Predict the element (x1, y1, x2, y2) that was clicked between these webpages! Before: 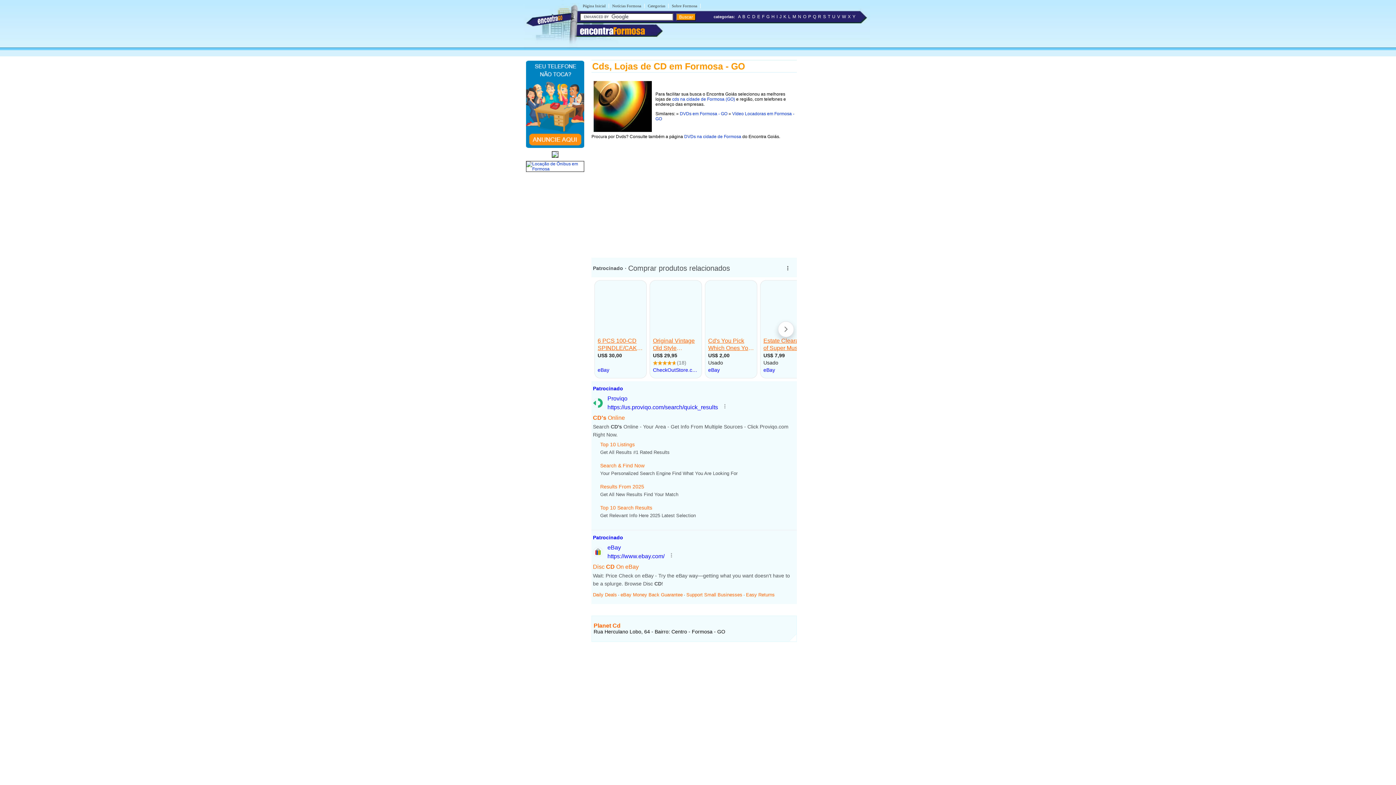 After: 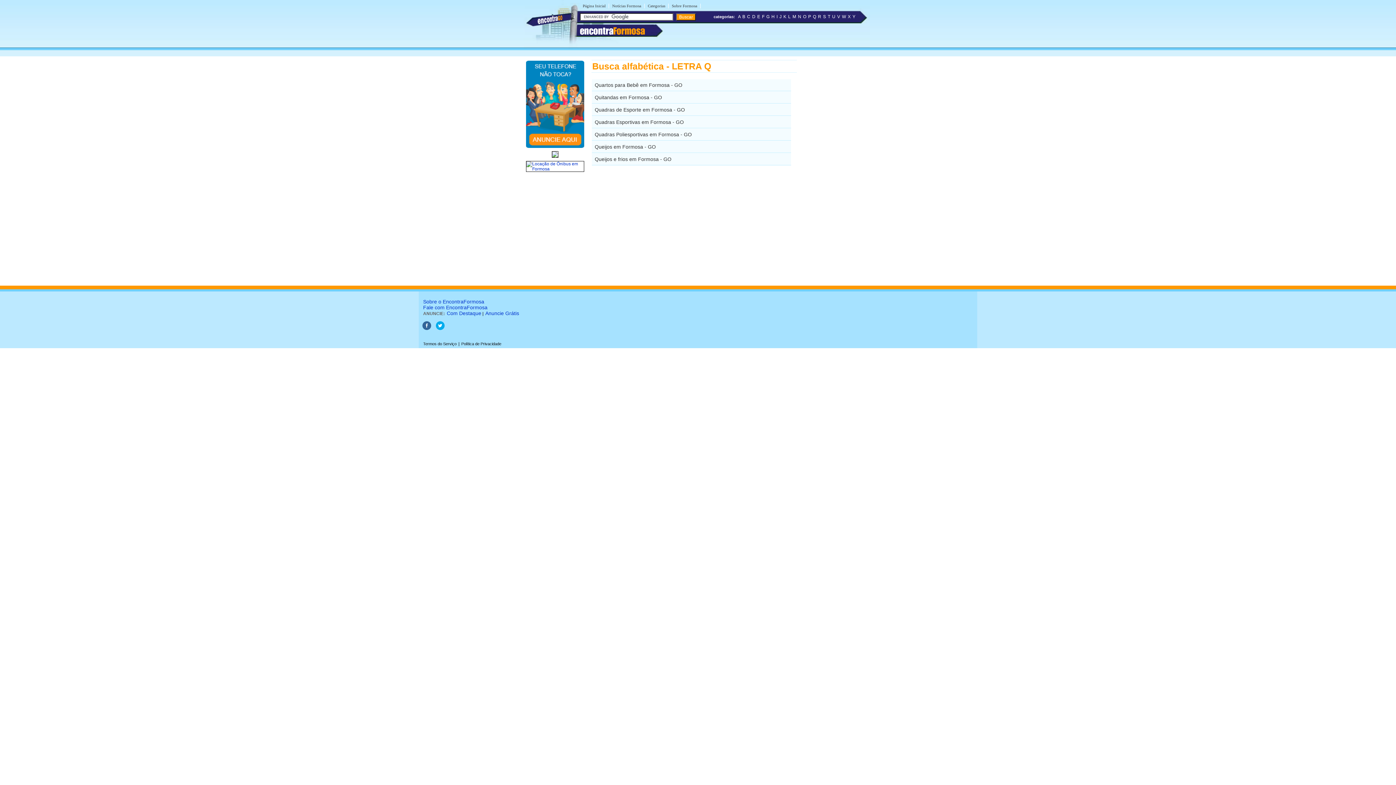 Action: label: Q bbox: (813, 14, 816, 19)